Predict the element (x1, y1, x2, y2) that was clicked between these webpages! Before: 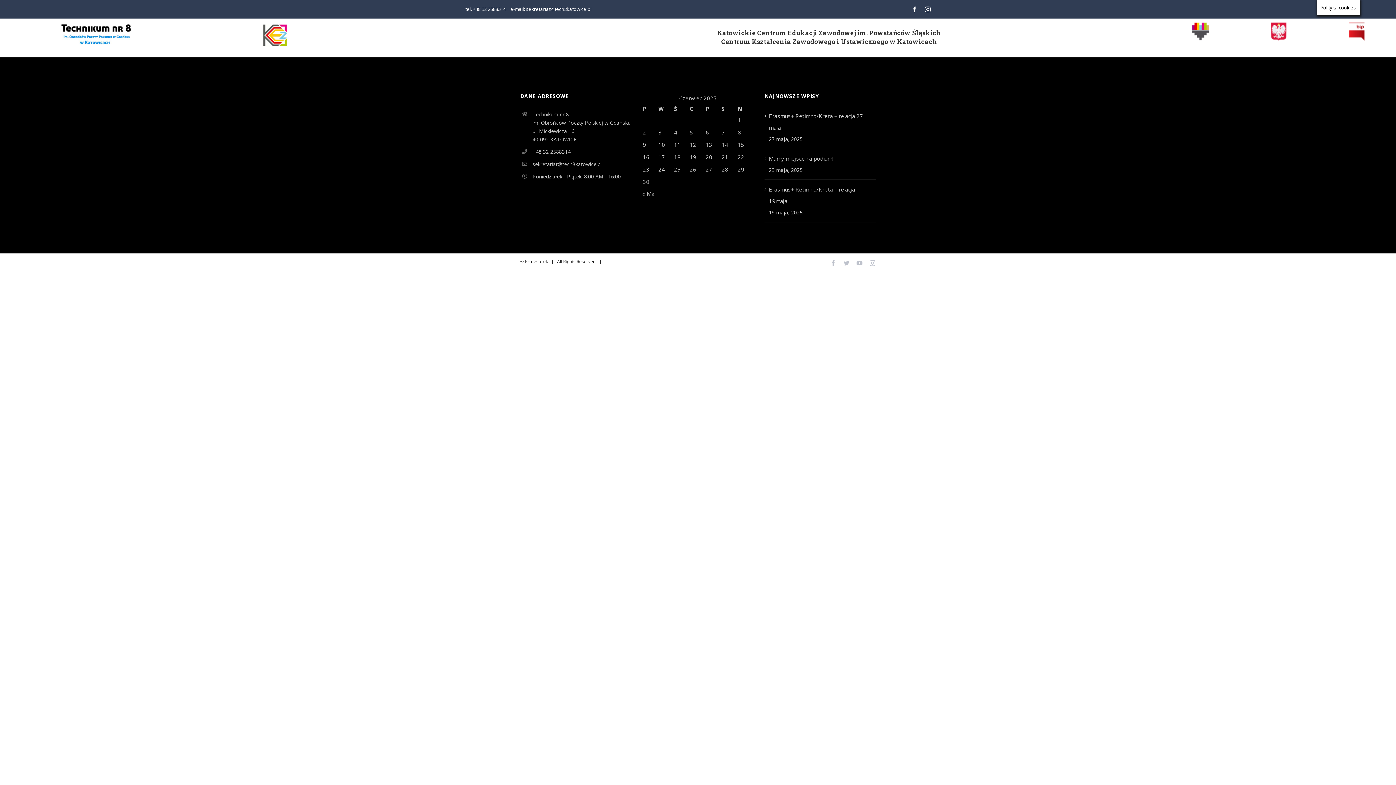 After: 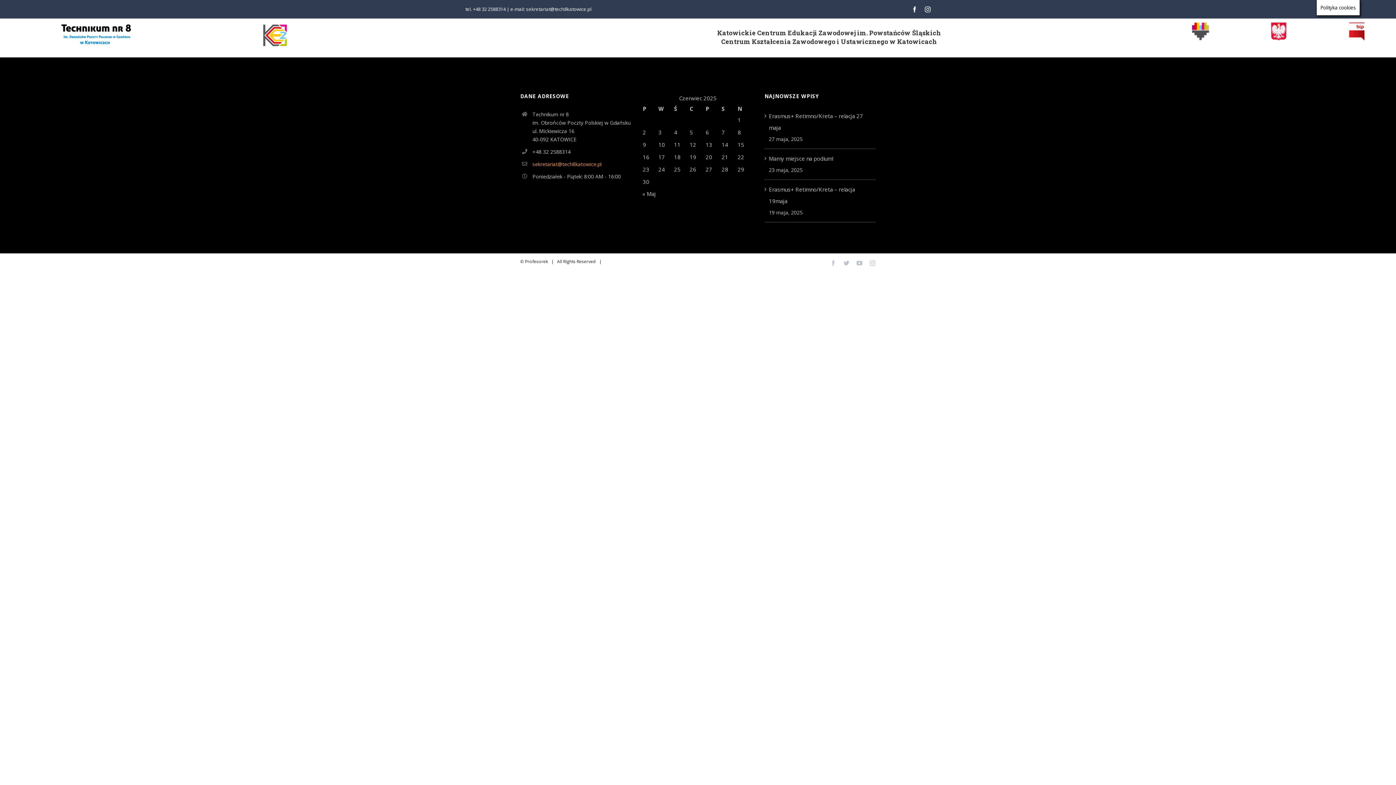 Action: bbox: (532, 159, 631, 168) label: sekretariat@tech8katowice.pl